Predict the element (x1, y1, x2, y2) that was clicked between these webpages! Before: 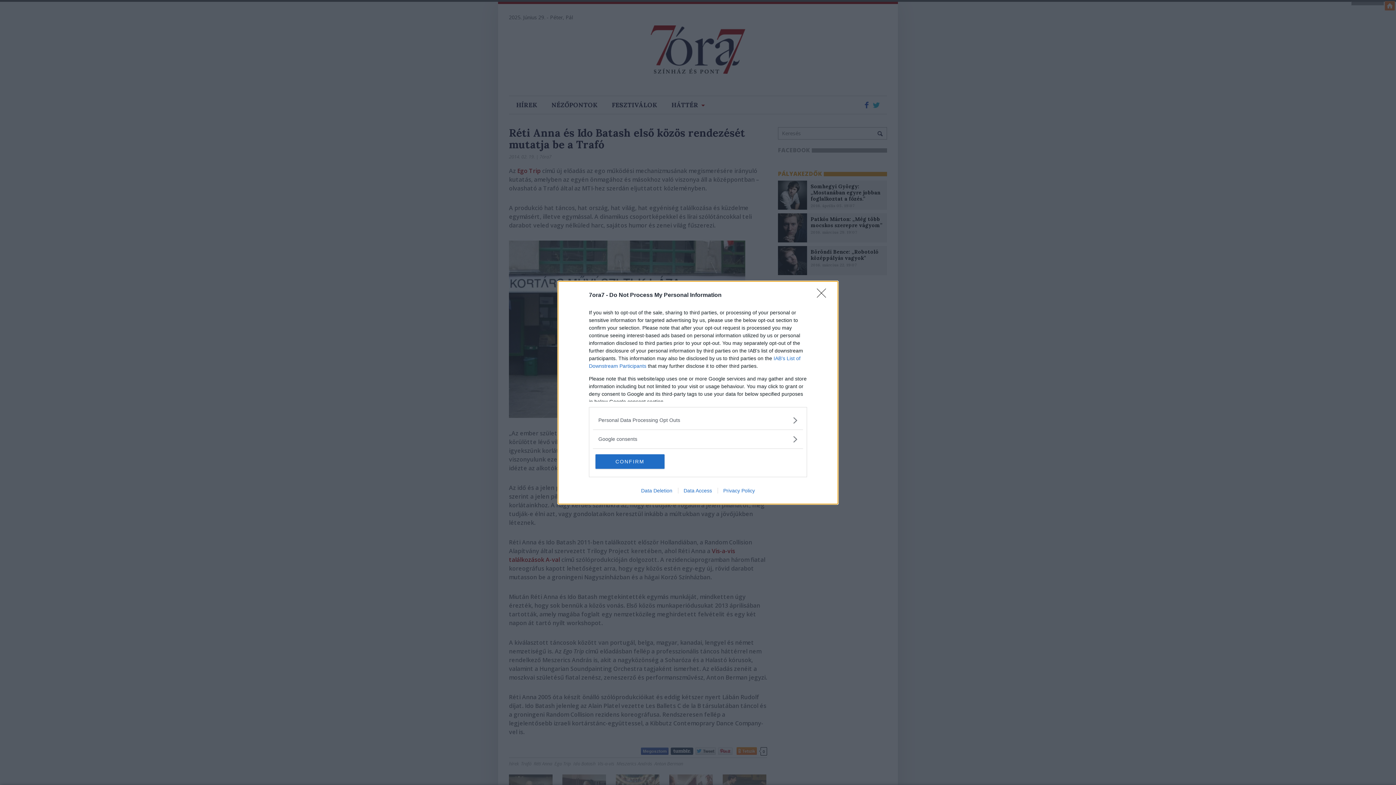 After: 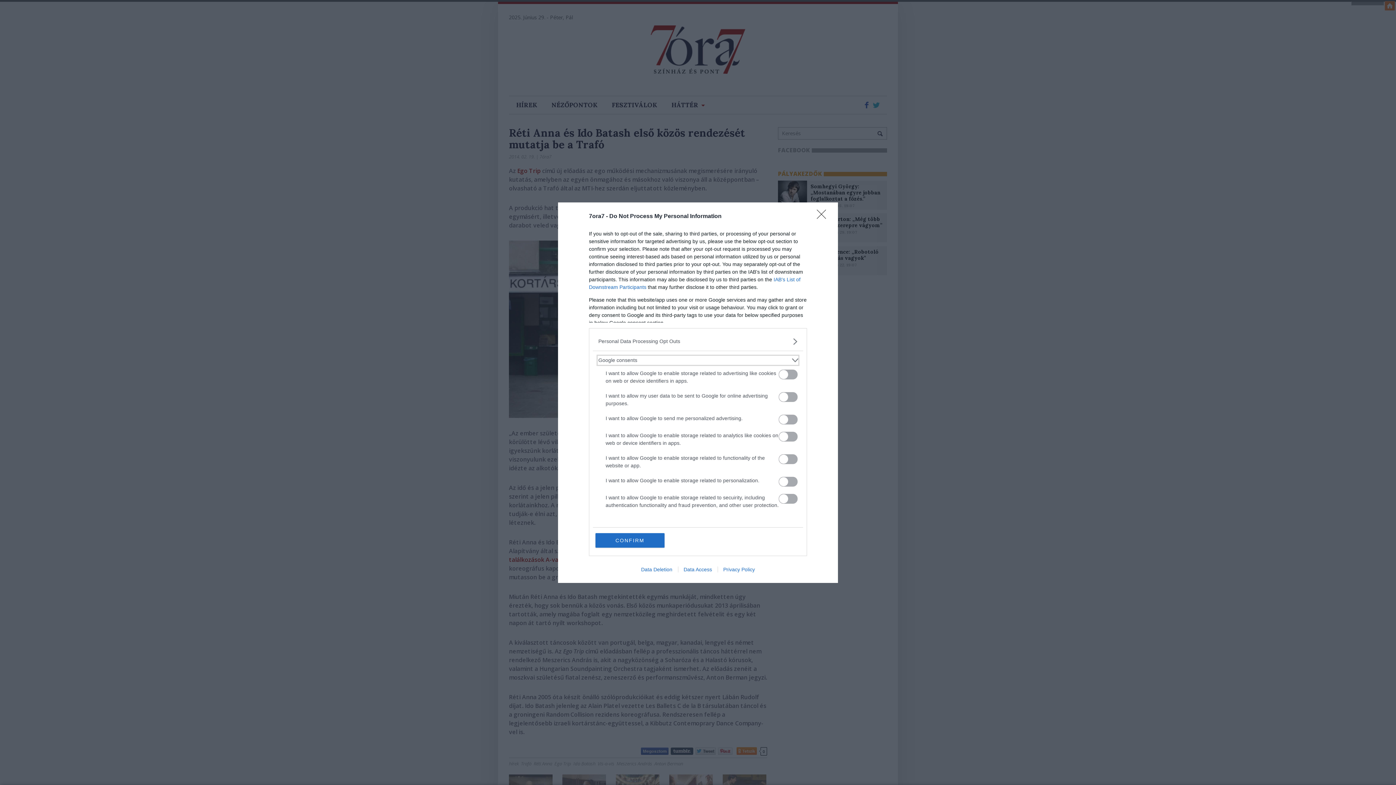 Action: label: Google consents bbox: (598, 435, 797, 443)